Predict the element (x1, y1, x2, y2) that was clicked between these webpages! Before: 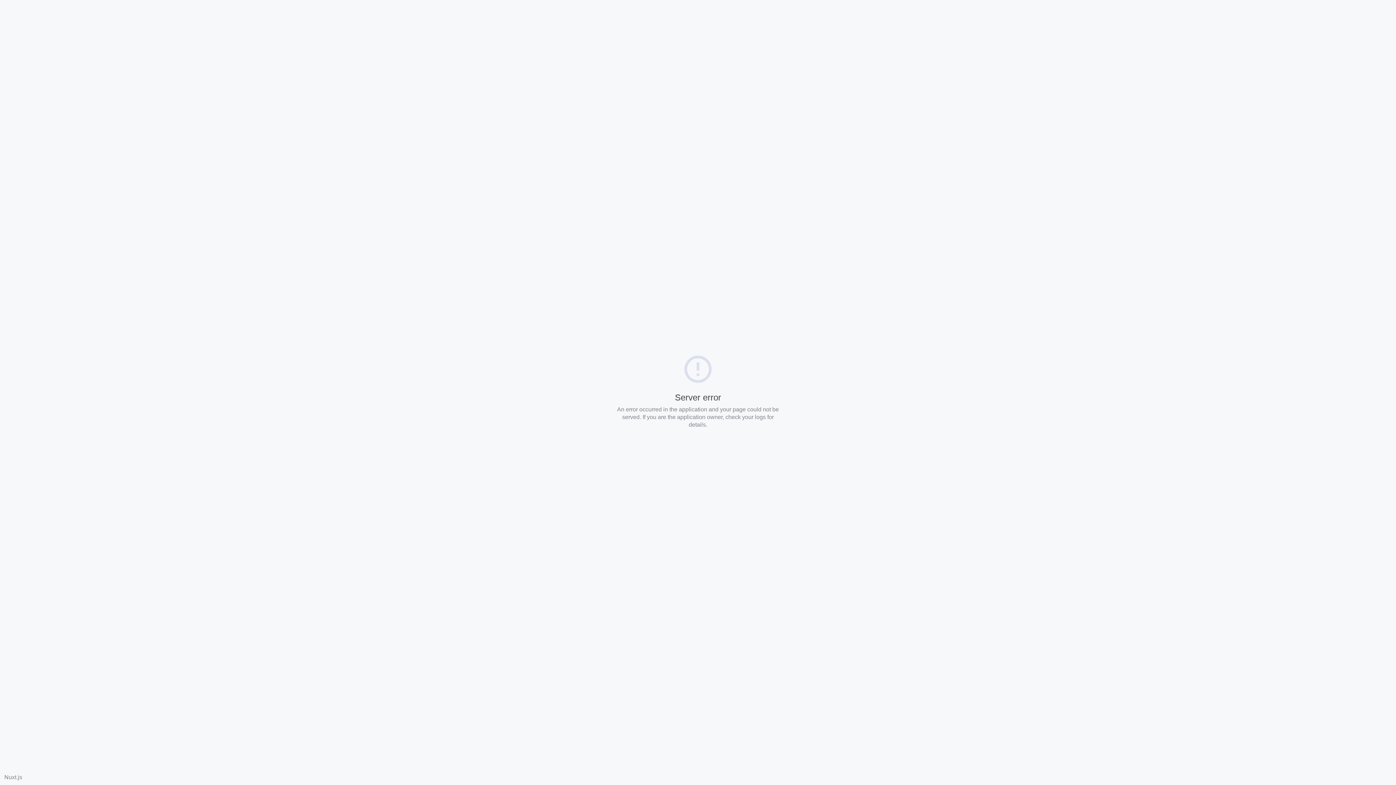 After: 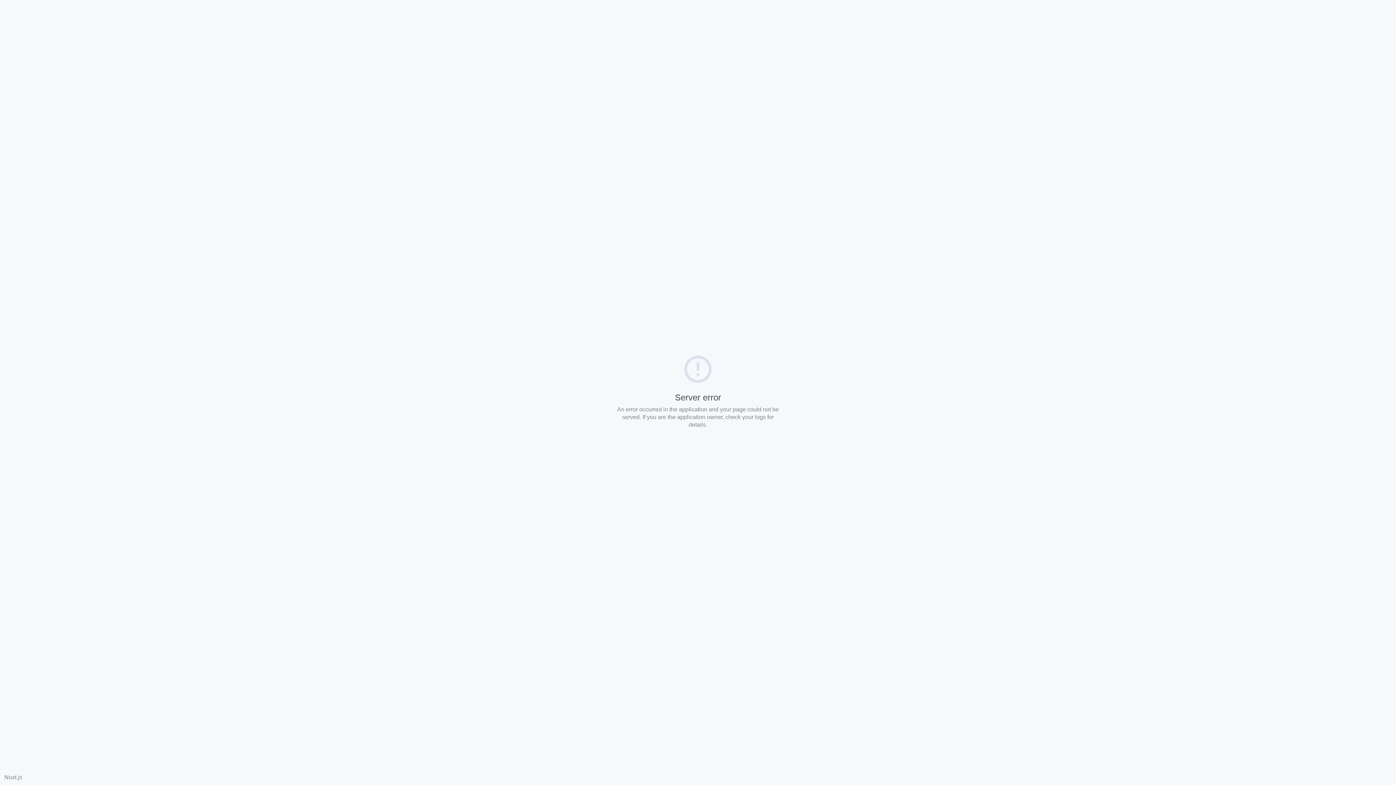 Action: bbox: (4, 774, 22, 780) label: Nuxt.js